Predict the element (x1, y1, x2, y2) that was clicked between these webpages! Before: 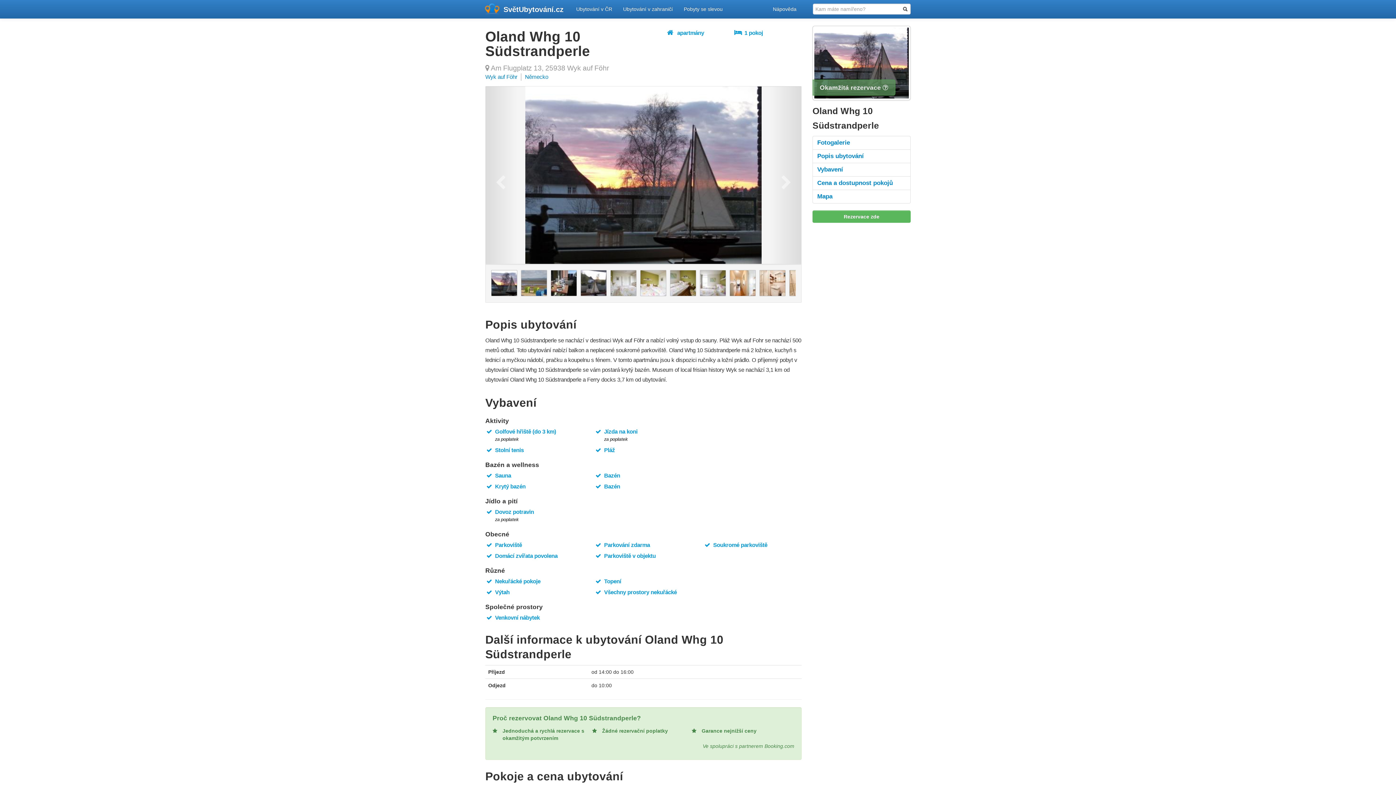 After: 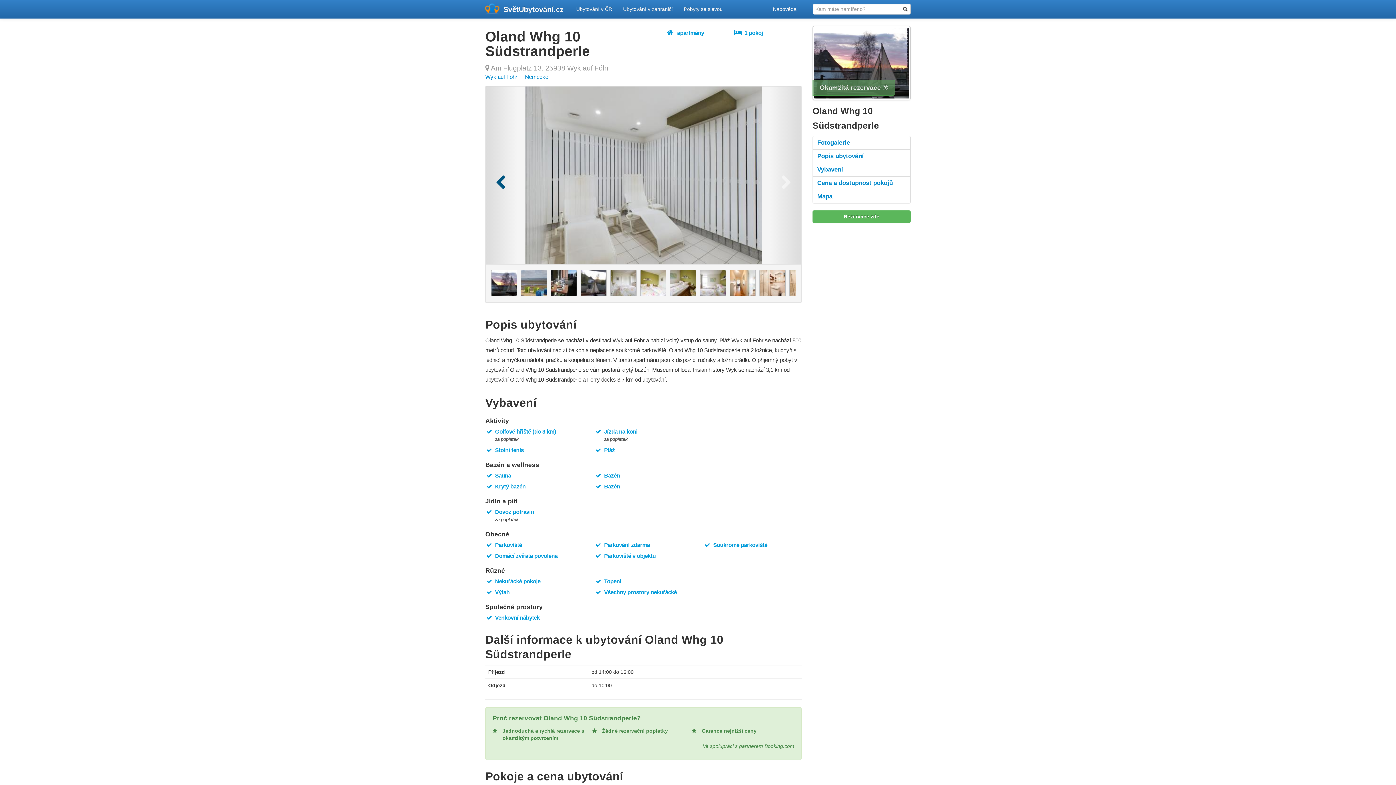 Action: bbox: (485, 86, 517, 264)